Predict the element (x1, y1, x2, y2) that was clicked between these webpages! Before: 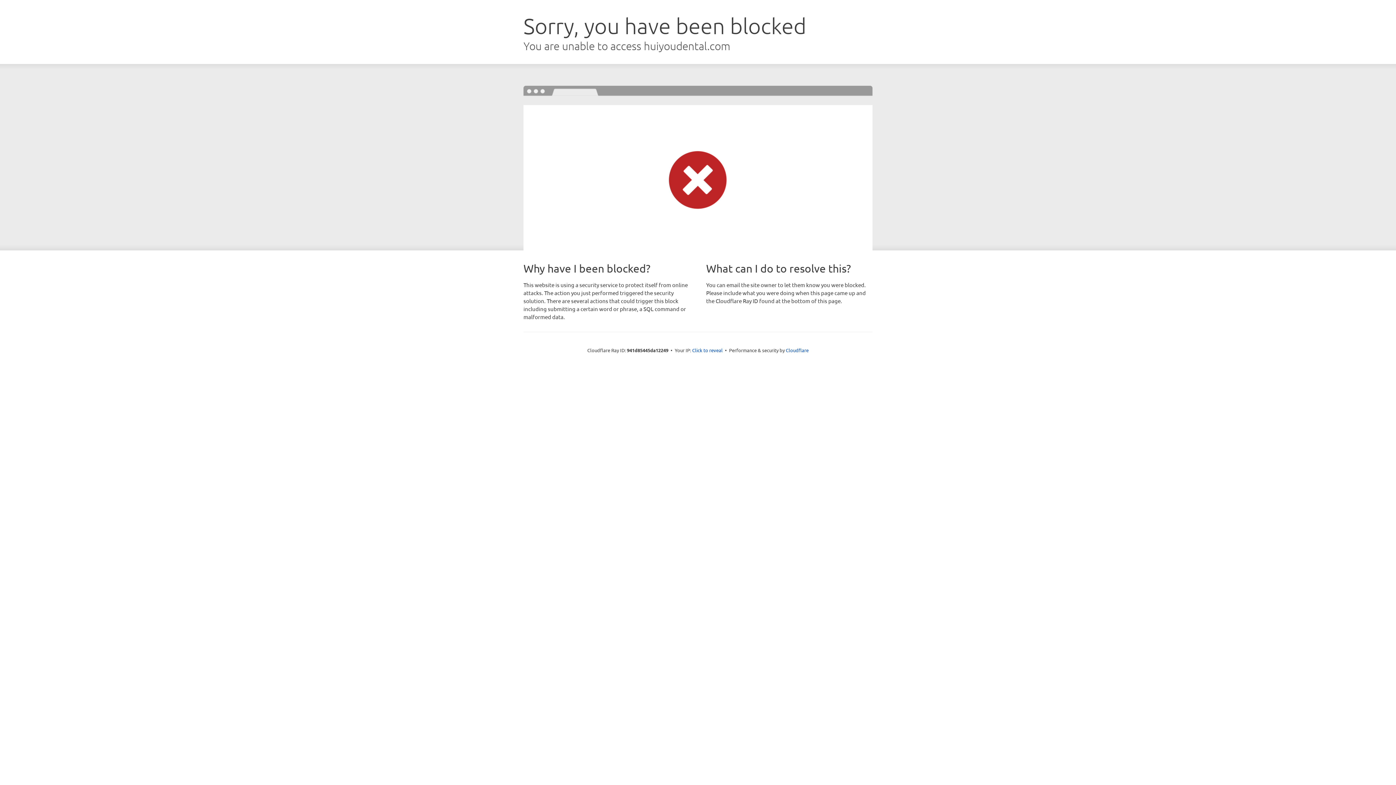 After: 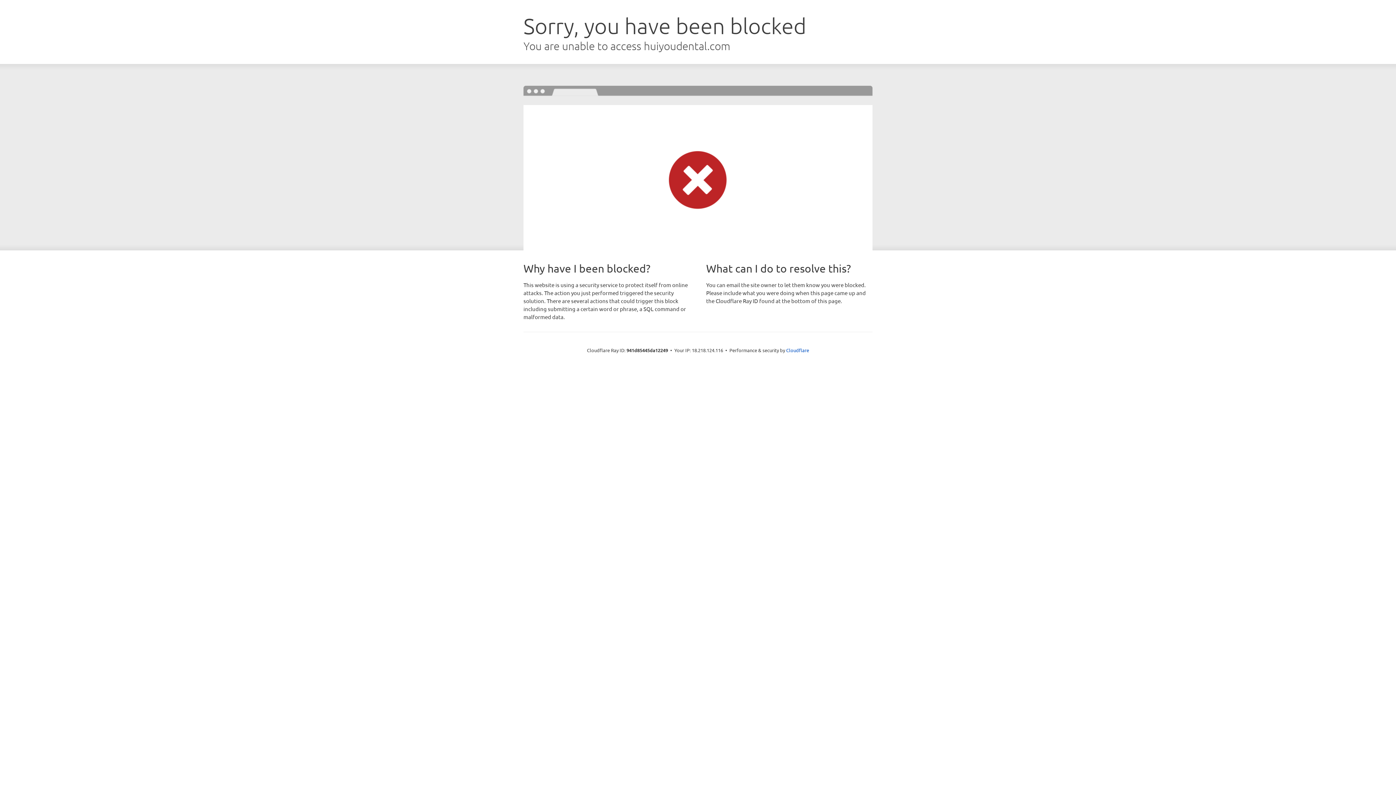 Action: label: Click to reveal bbox: (692, 346, 722, 353)